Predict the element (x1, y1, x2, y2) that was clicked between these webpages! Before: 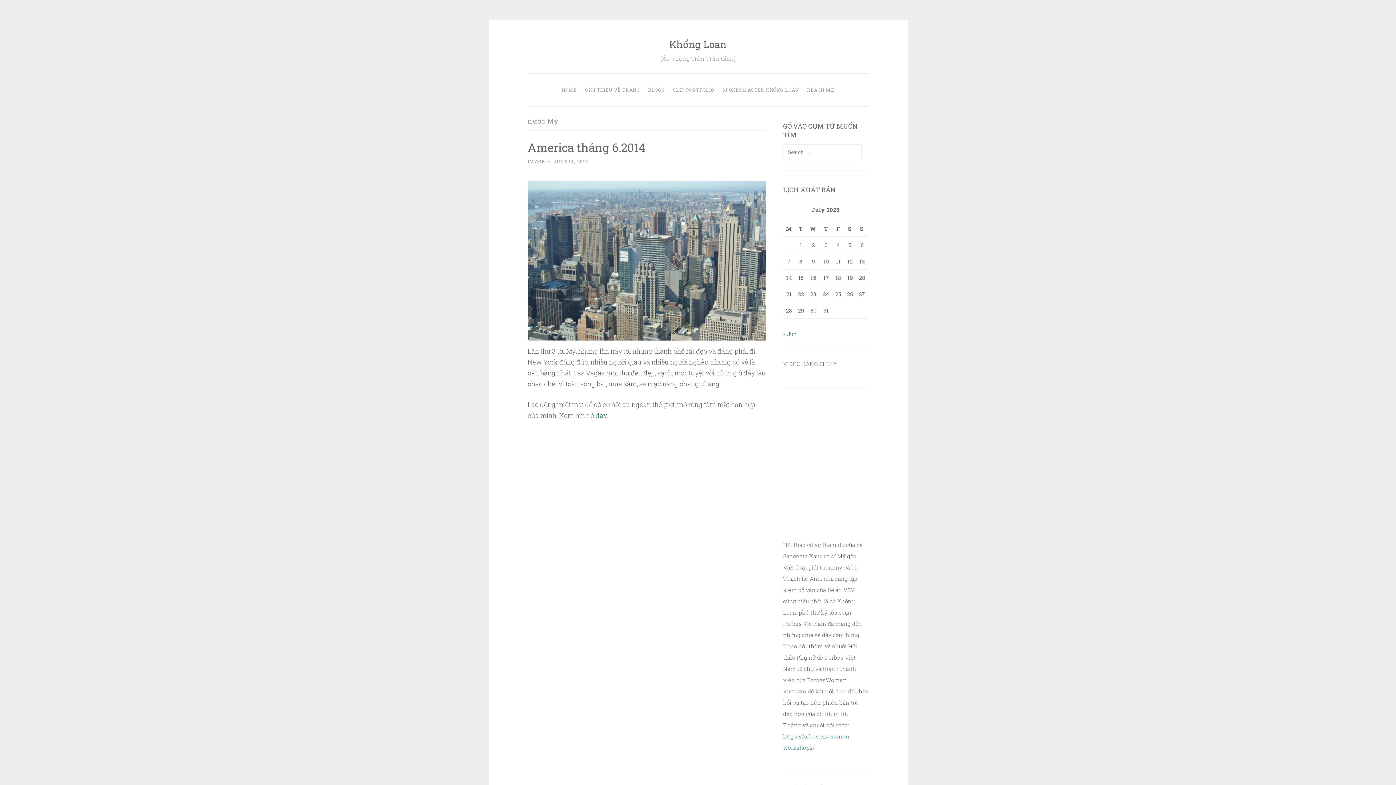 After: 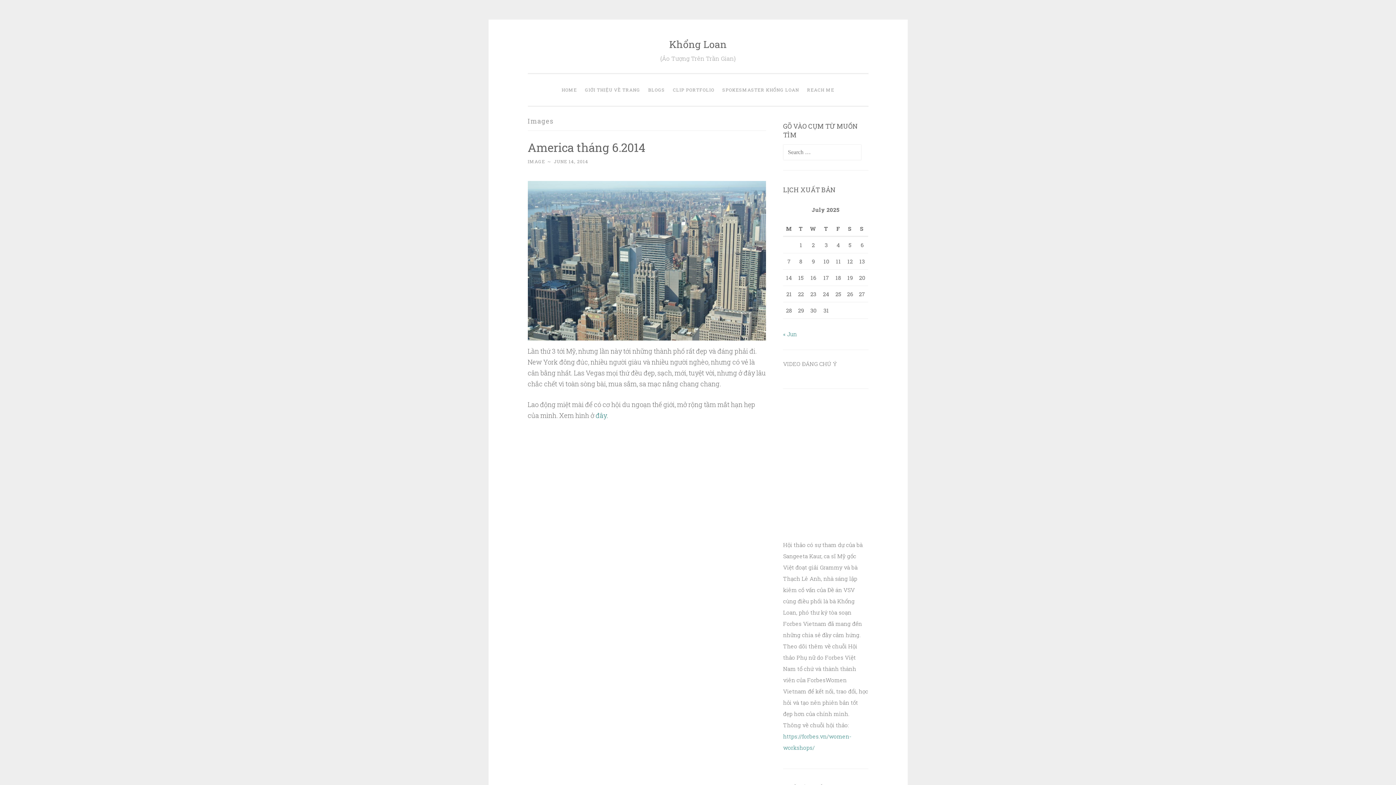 Action: bbox: (527, 158, 545, 164) label: IMAGE